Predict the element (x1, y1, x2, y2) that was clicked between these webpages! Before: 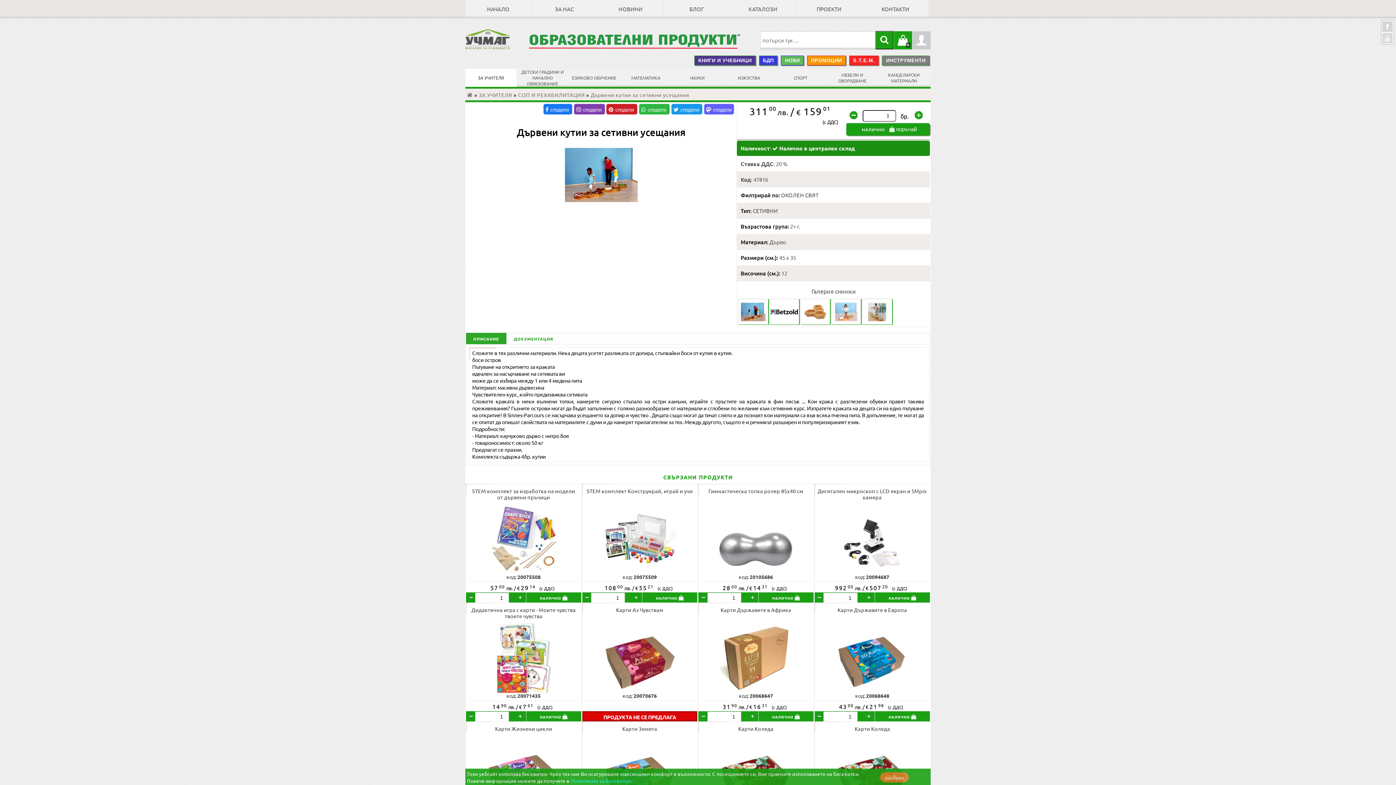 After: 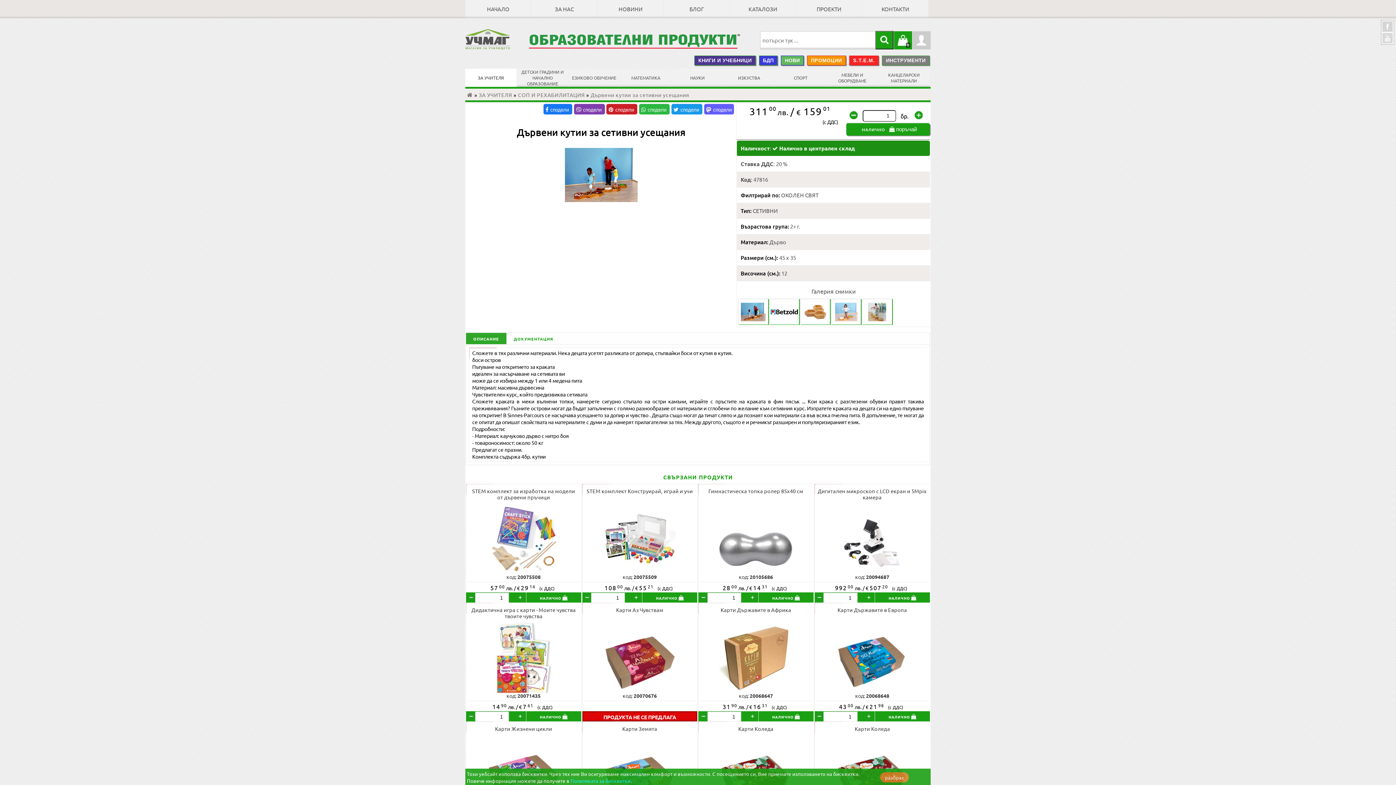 Action: label:   bbox: (606, 104, 637, 114)